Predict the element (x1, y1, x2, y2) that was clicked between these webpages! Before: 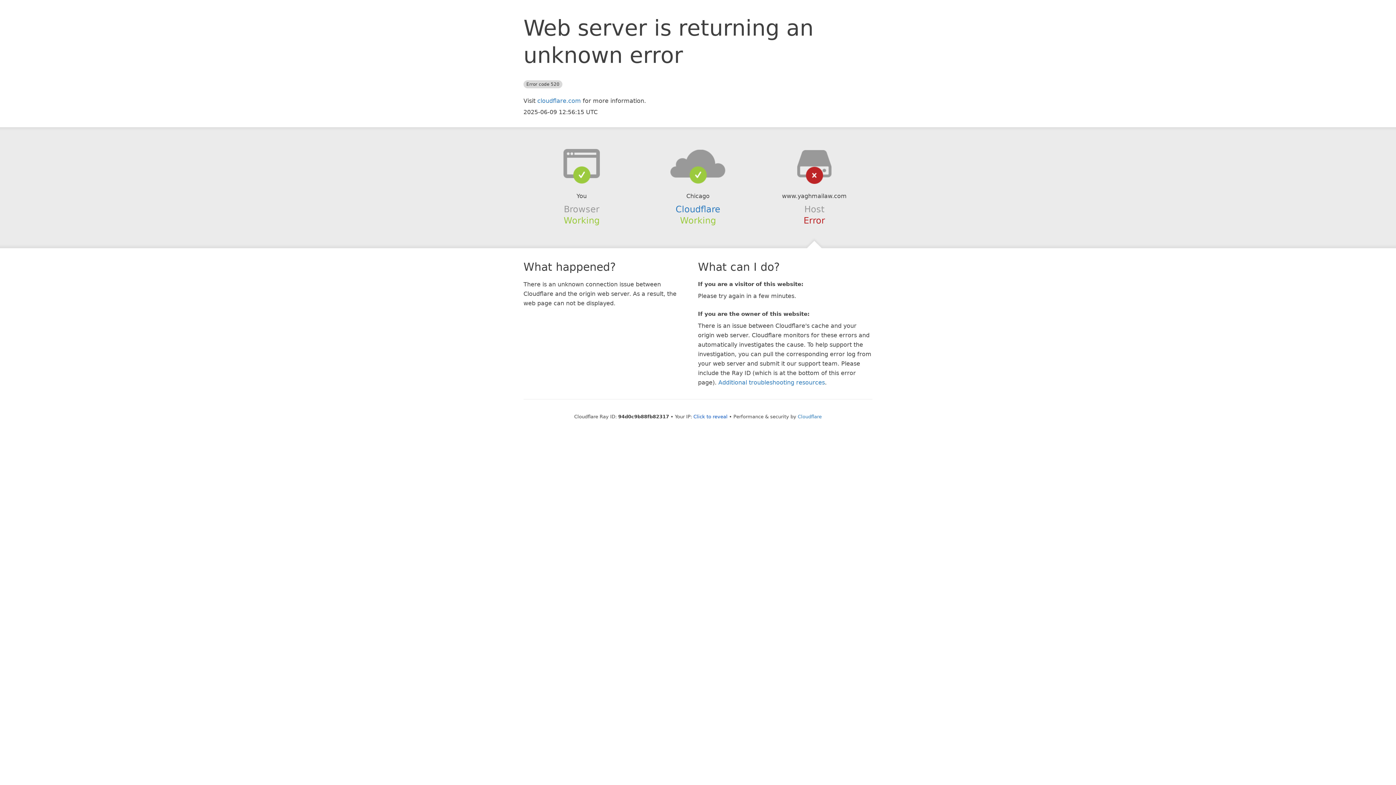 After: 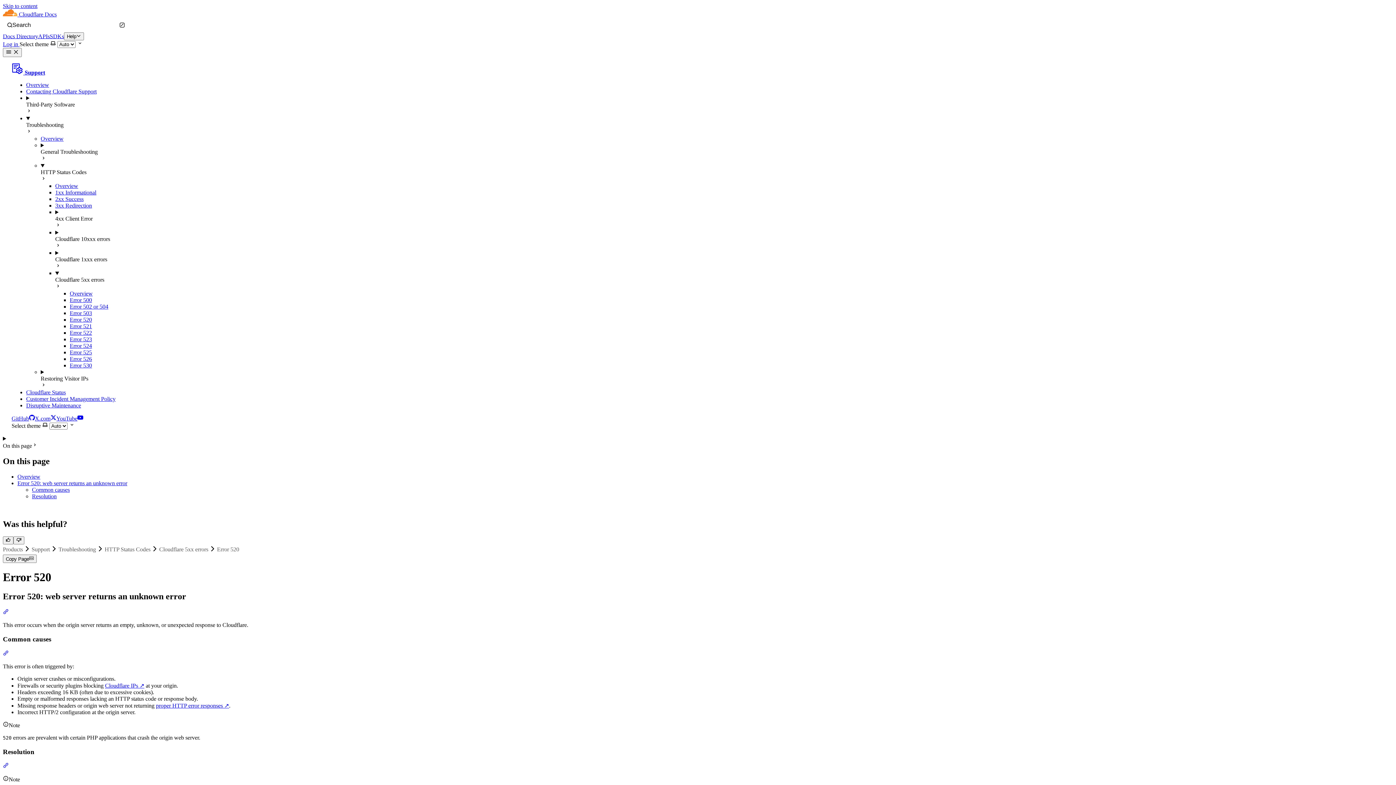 Action: label: Additional troubleshooting resources bbox: (718, 379, 825, 386)